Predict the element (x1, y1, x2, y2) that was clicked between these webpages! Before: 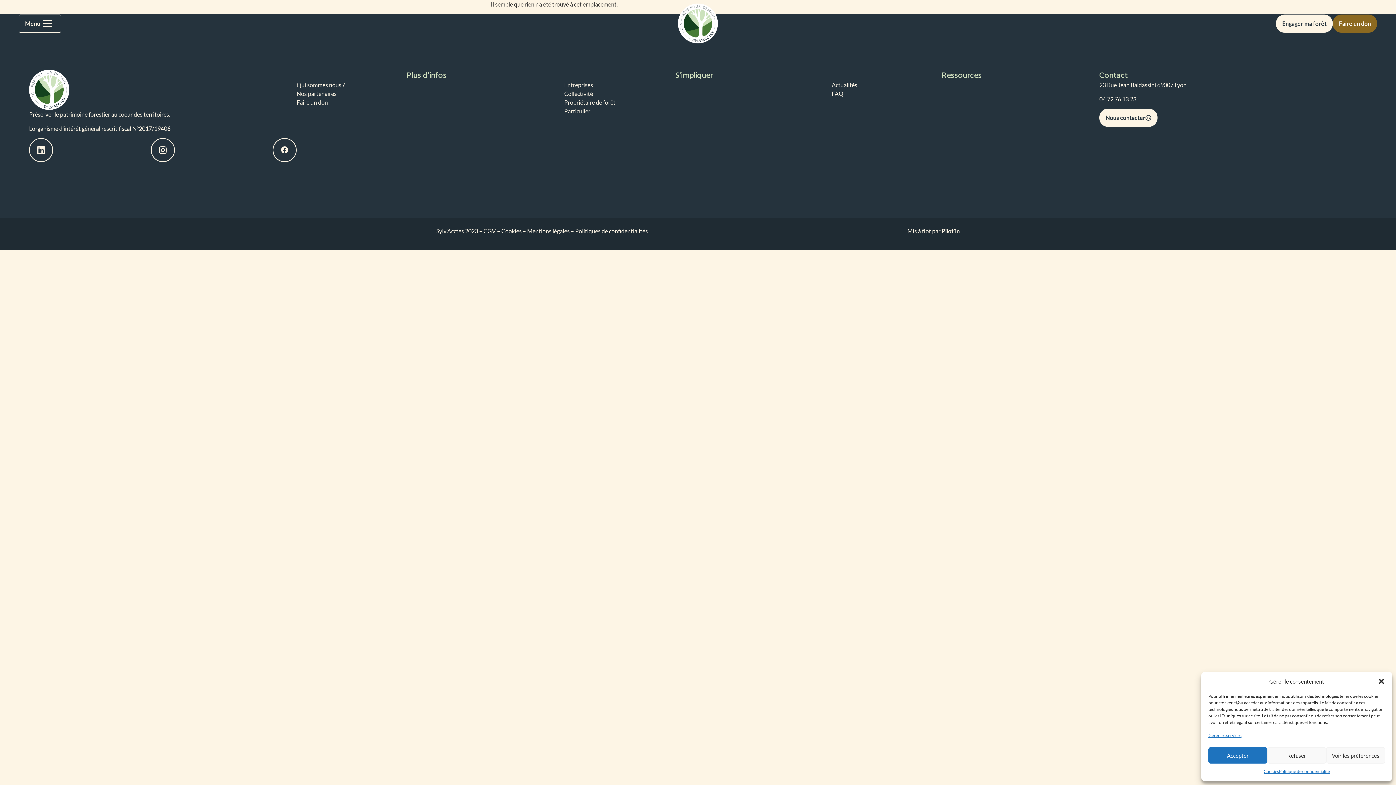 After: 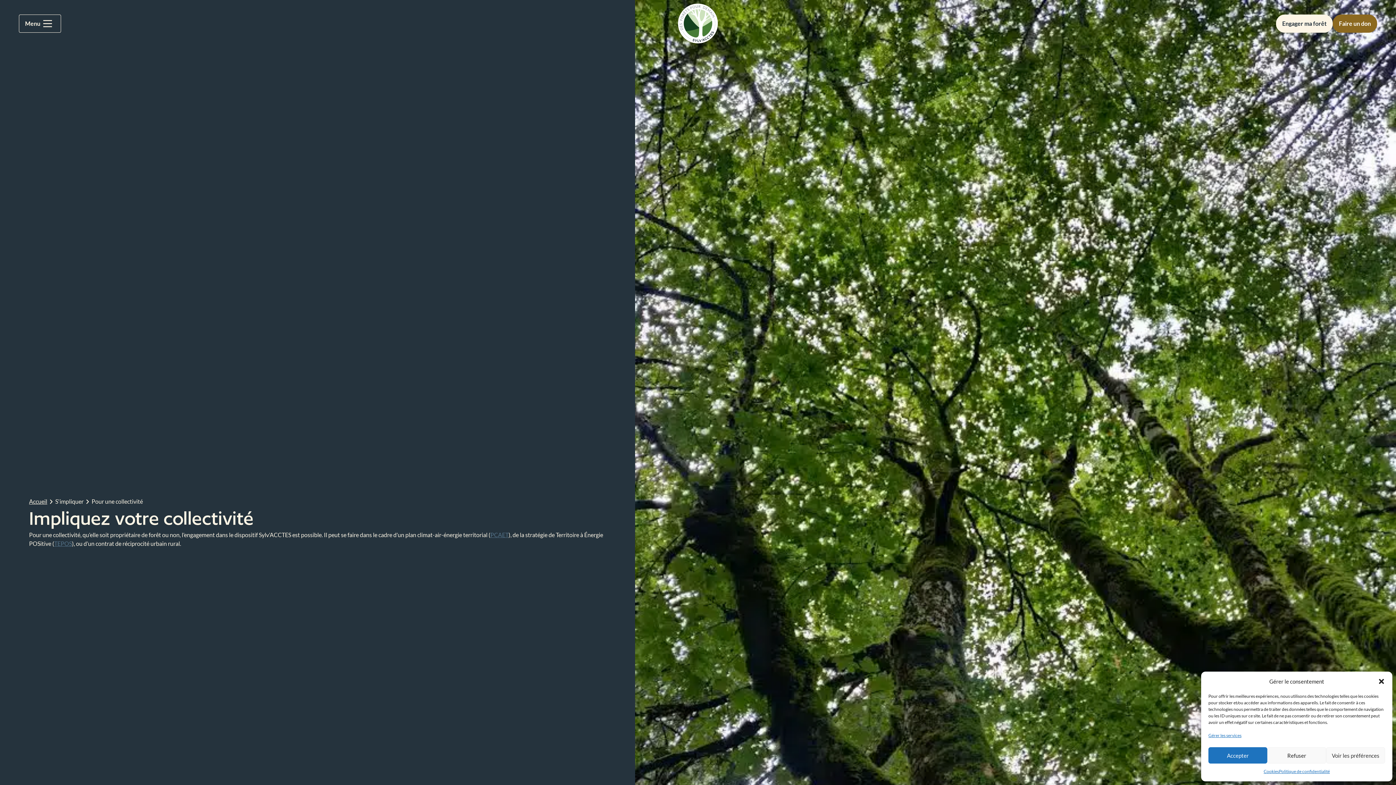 Action: bbox: (564, 90, 593, 97) label: Collectivité